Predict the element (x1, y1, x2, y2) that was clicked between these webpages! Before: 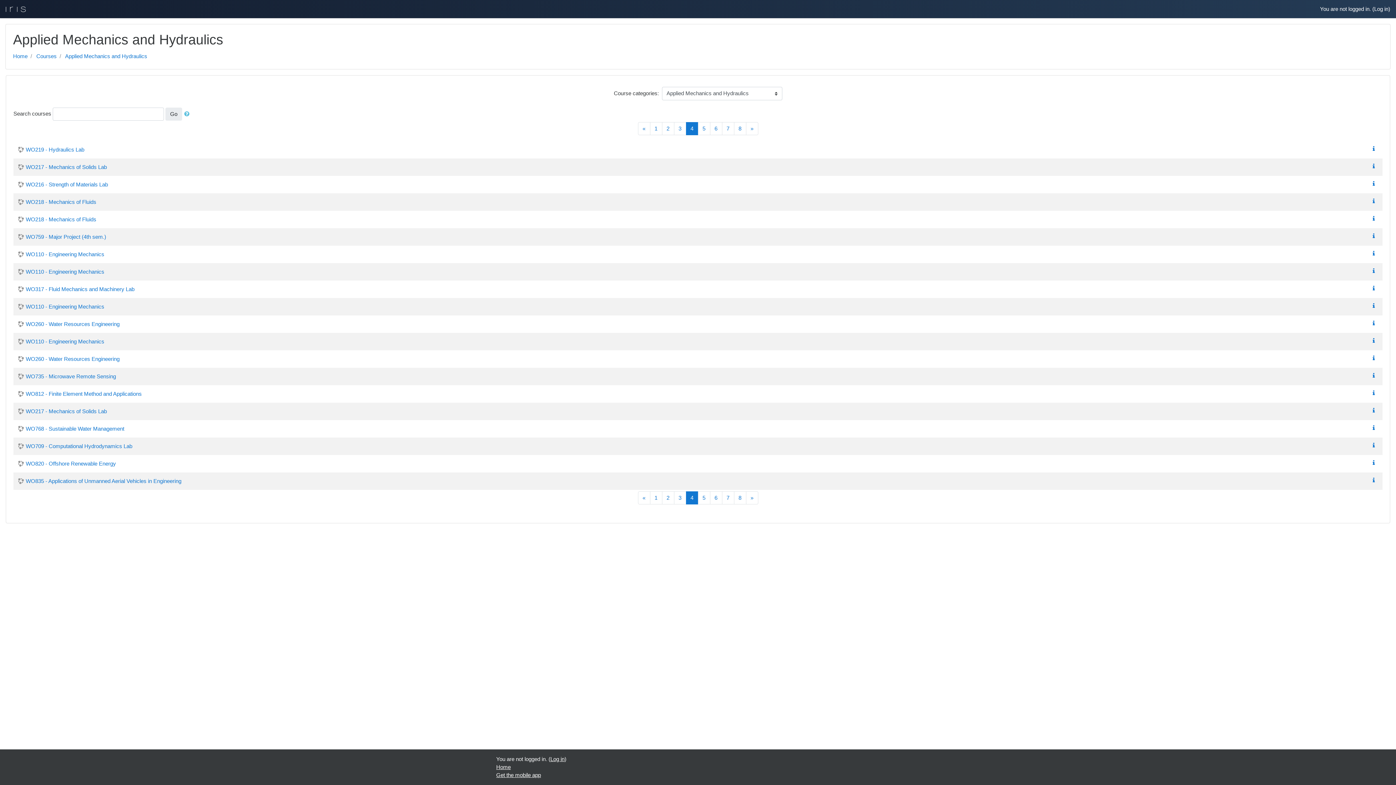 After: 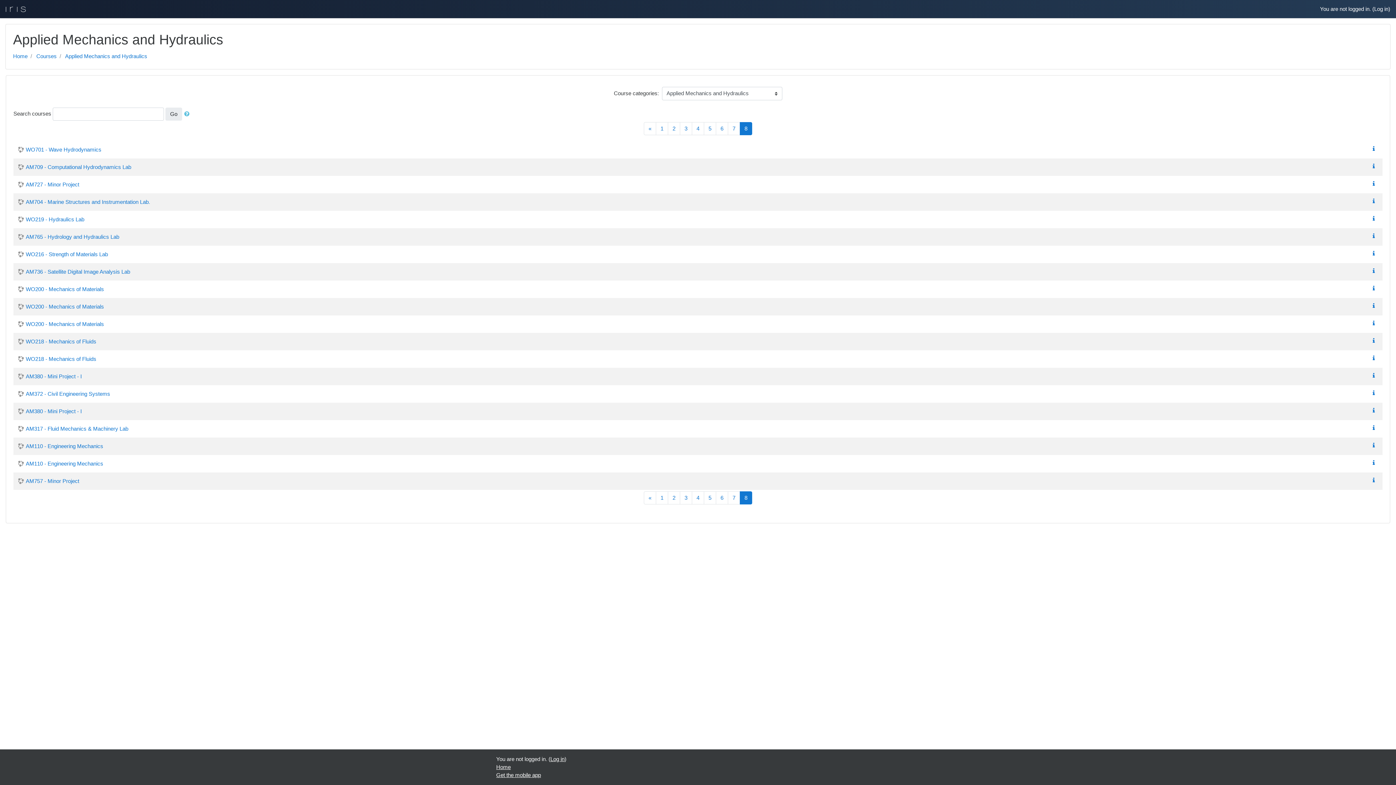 Action: label: 8 bbox: (734, 491, 746, 504)